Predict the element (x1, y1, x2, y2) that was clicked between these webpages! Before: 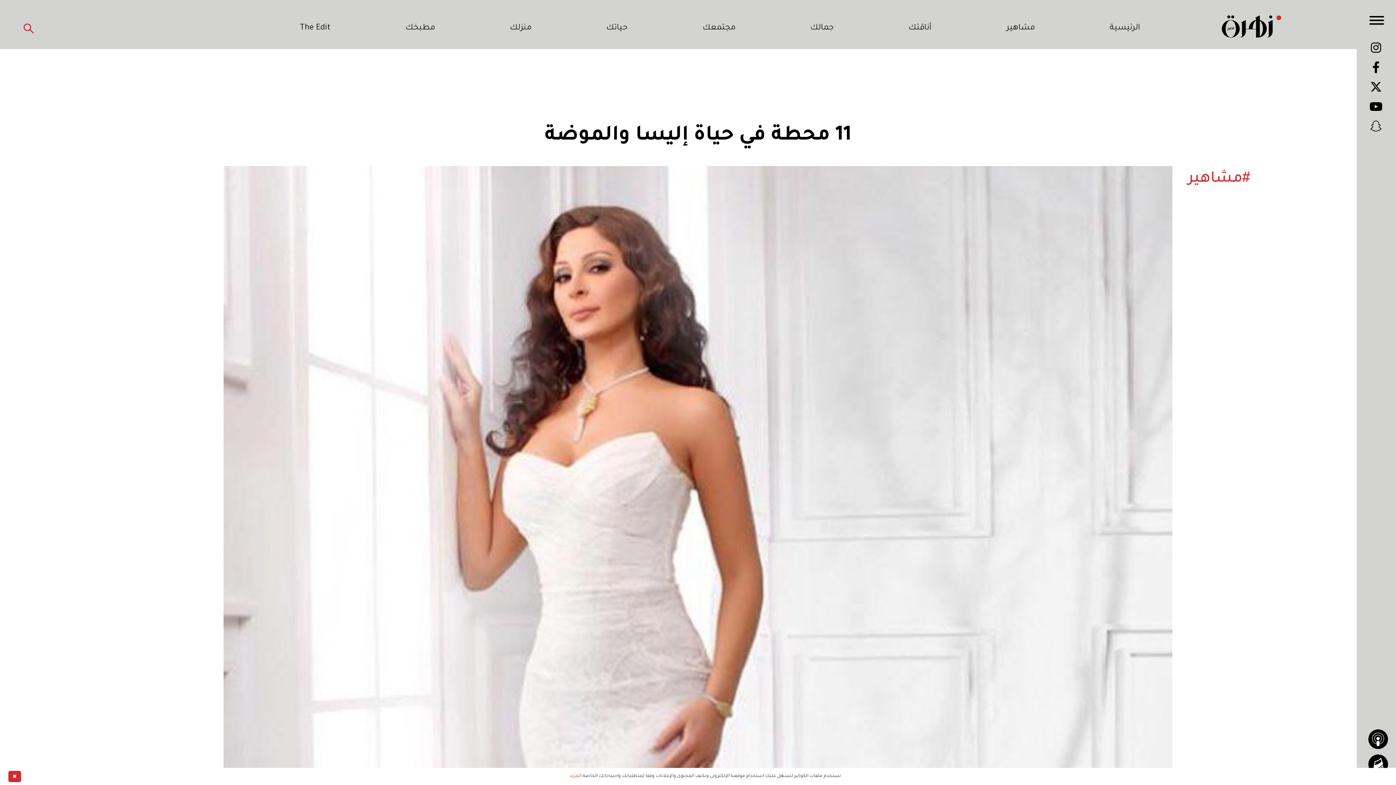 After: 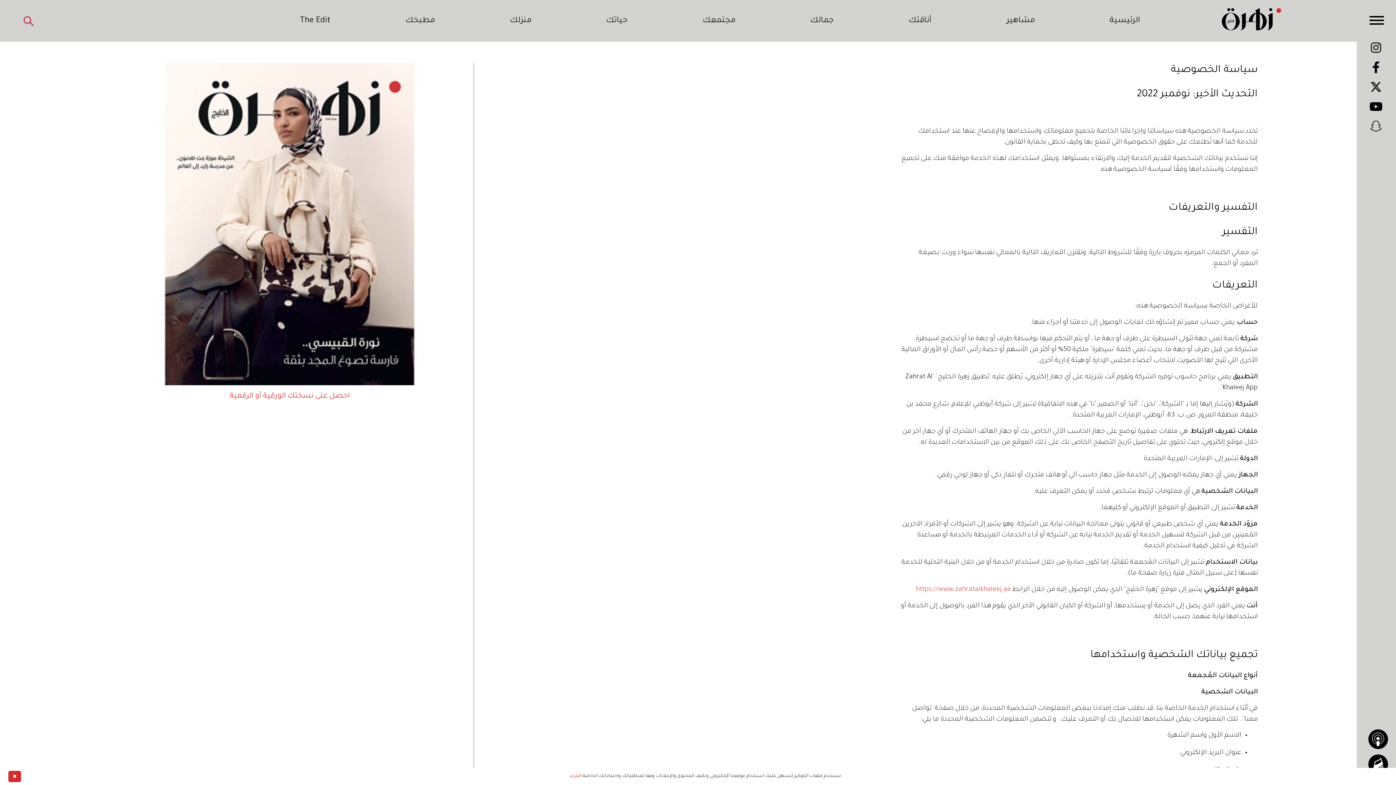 Action: bbox: (569, 774, 581, 779) label: المزيد